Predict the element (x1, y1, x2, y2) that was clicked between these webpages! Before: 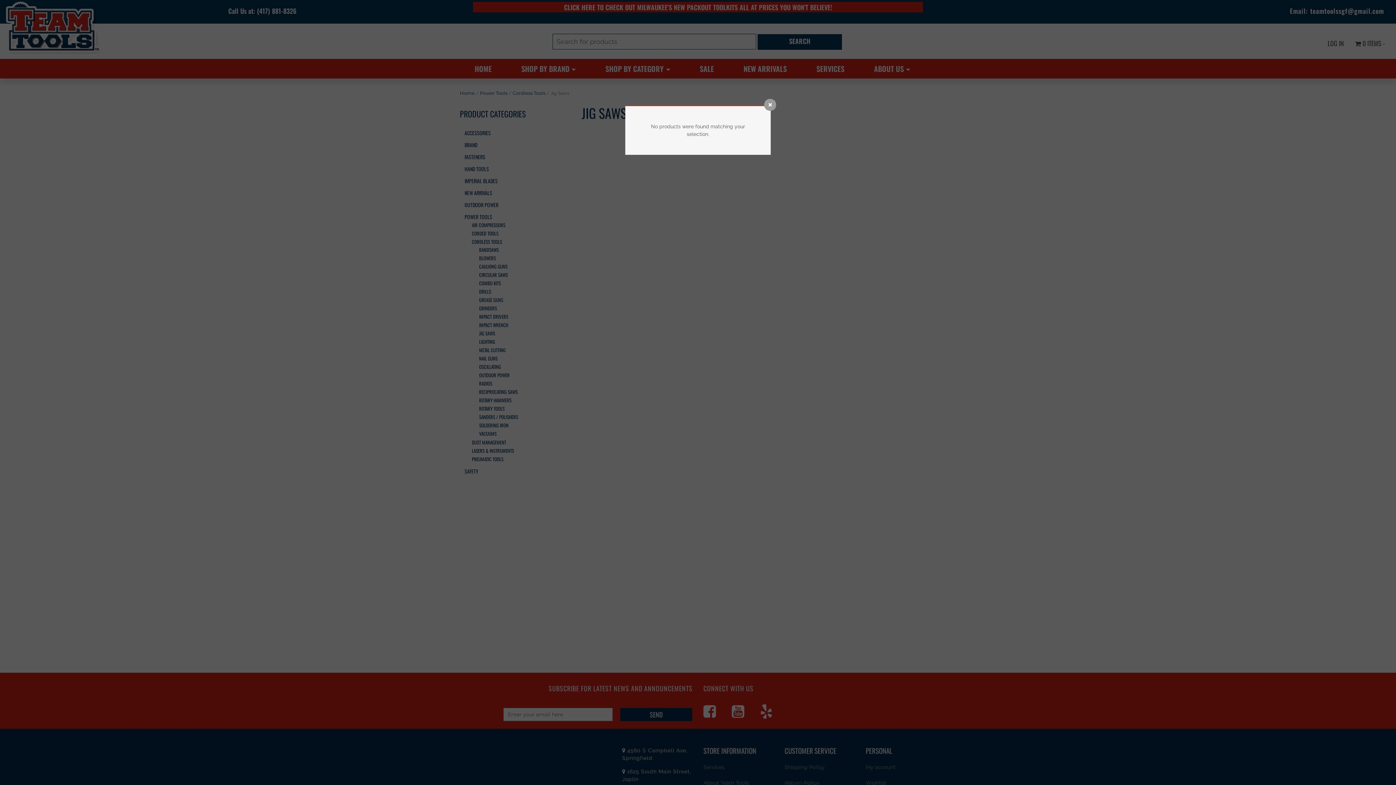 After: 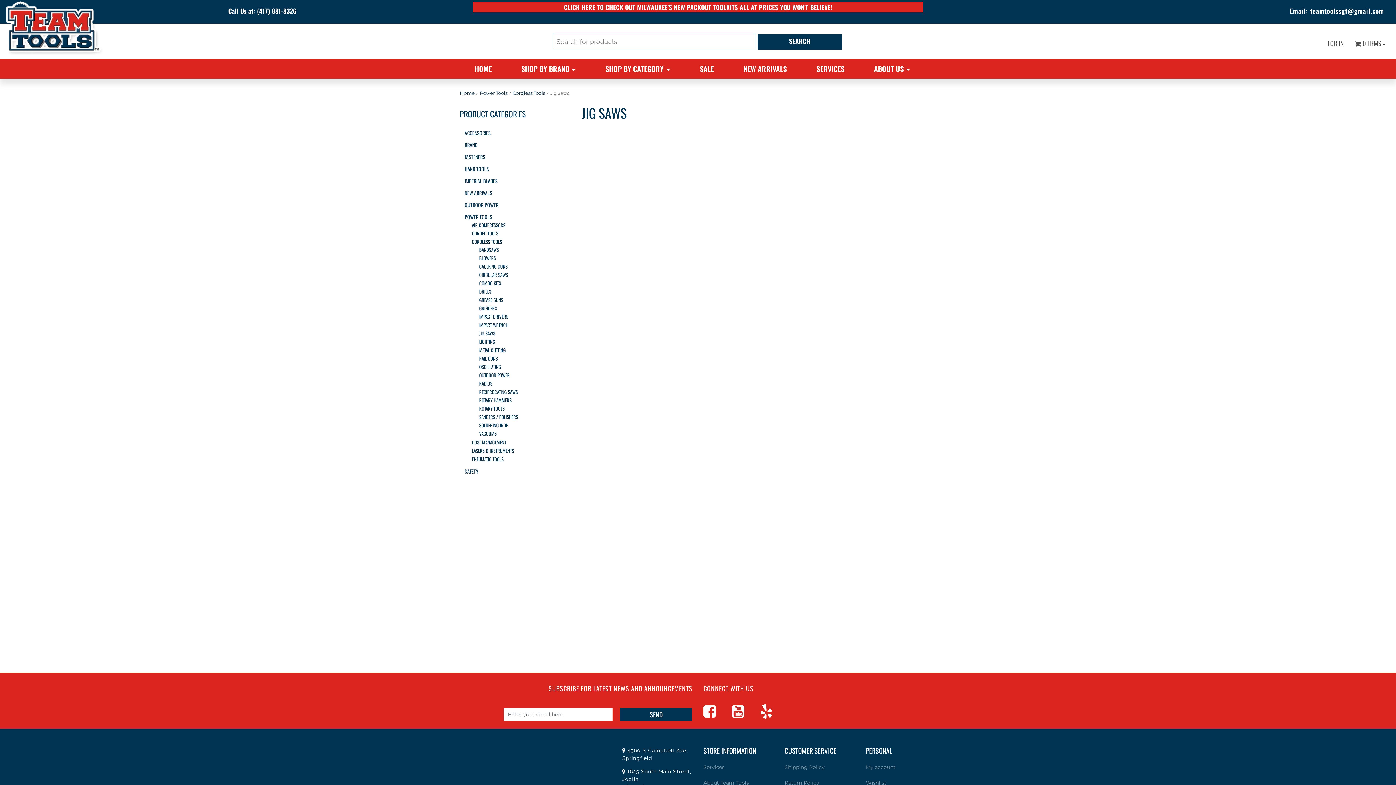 Action: bbox: (764, 98, 776, 110)